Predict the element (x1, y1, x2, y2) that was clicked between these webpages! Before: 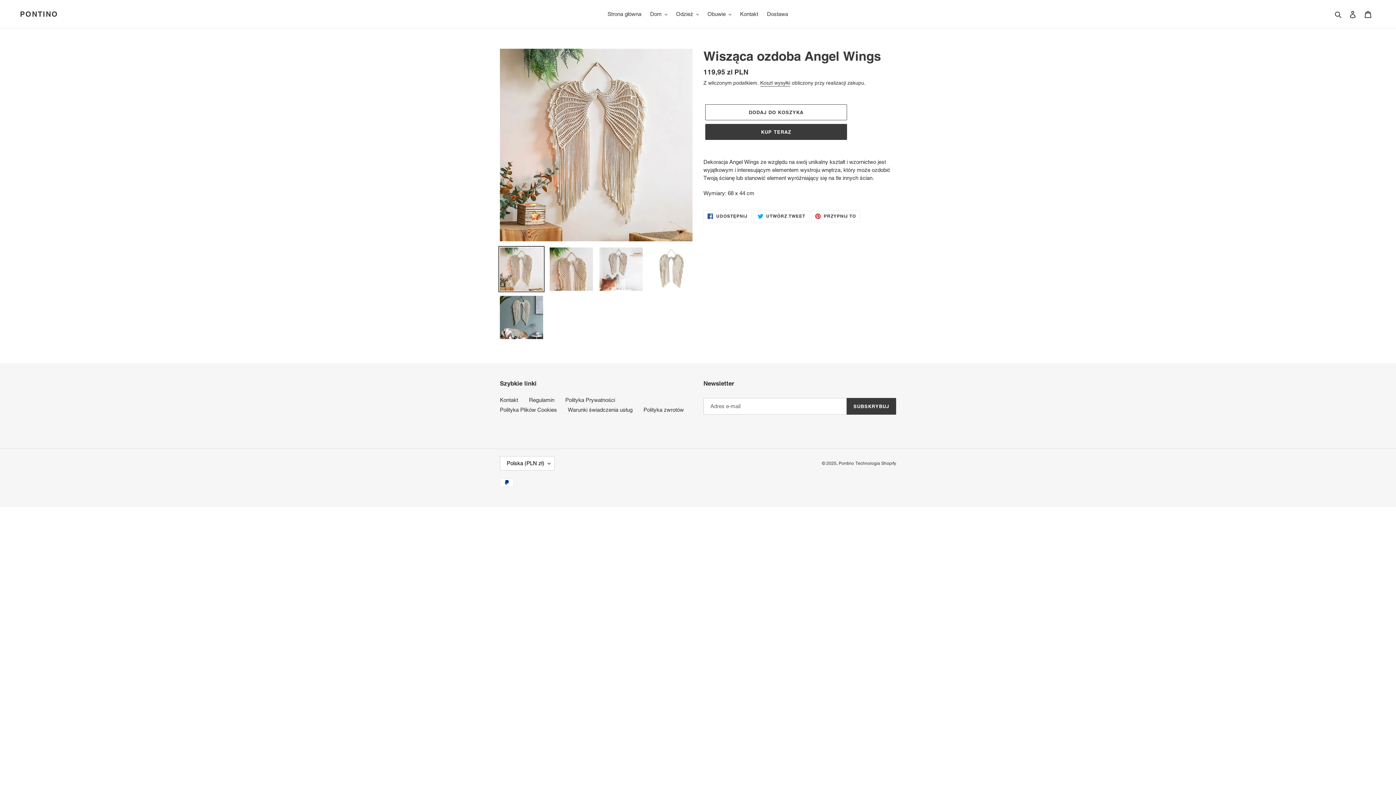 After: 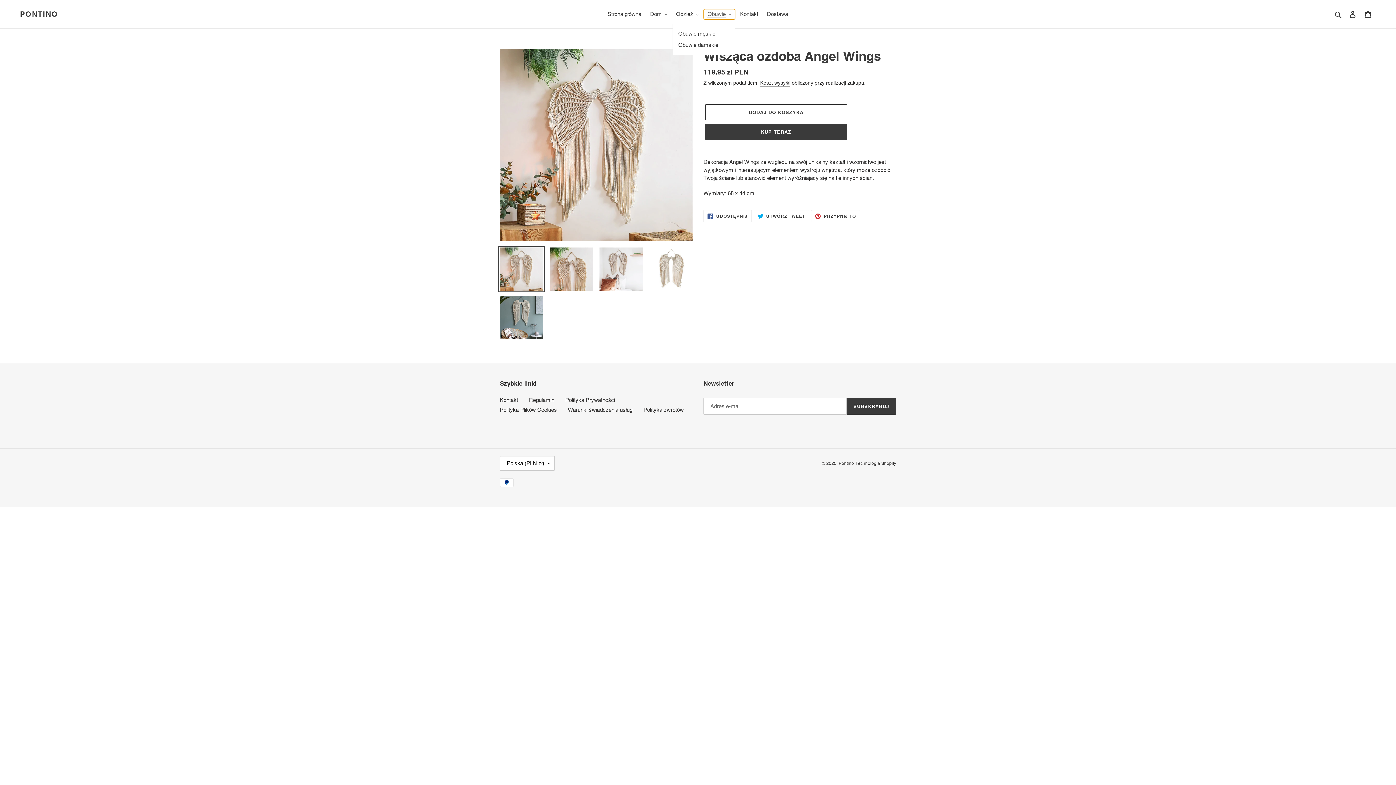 Action: label: Obuwie bbox: (704, 9, 735, 19)